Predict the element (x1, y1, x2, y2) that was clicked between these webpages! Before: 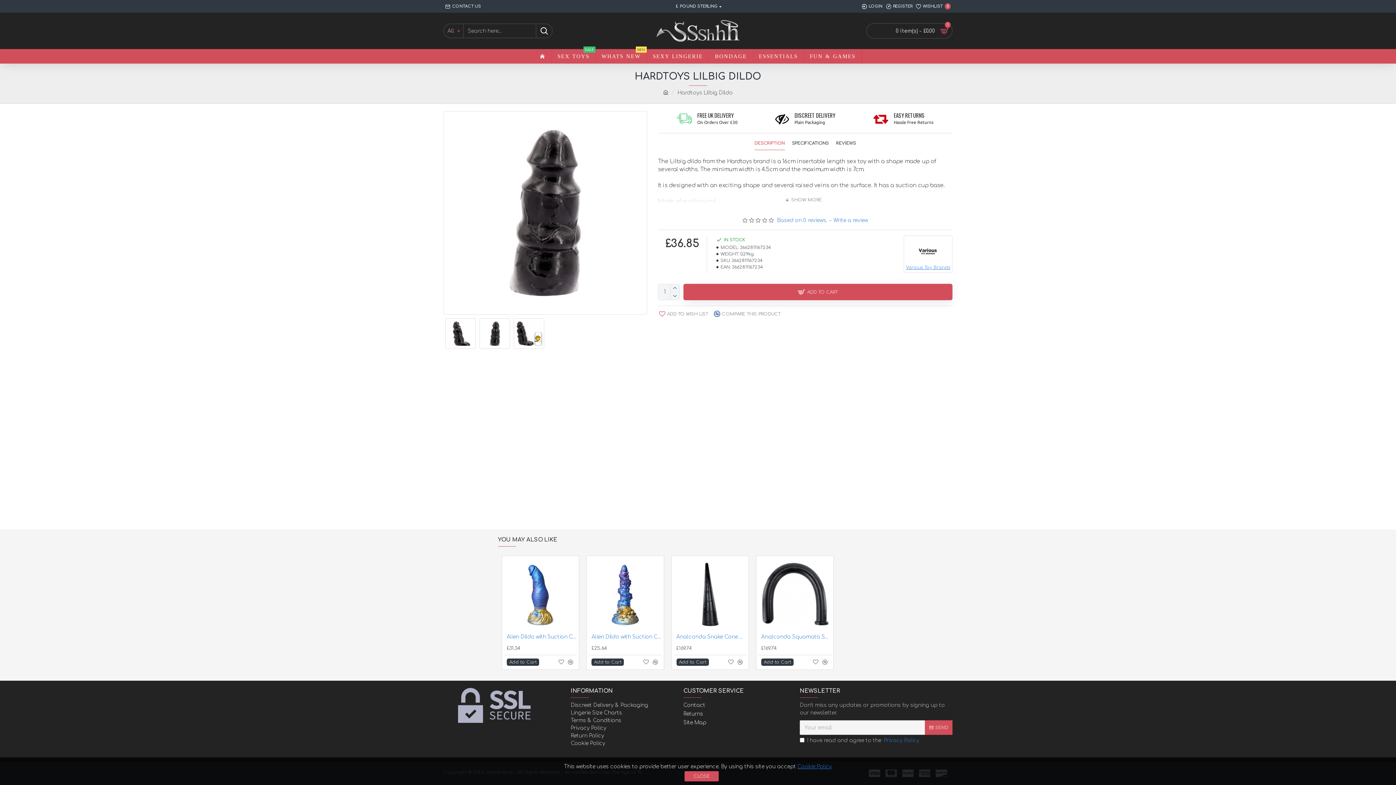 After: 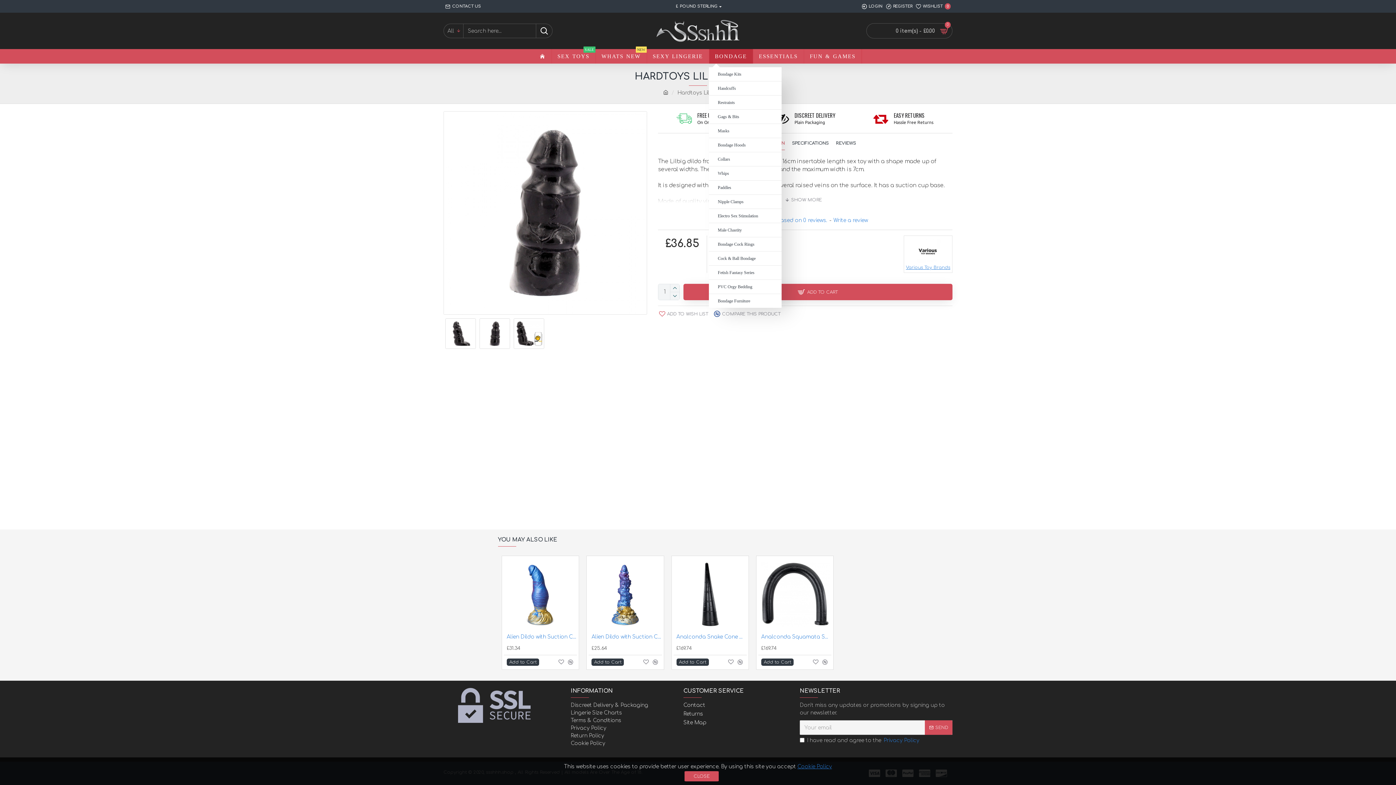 Action: bbox: (708, 49, 752, 63) label: BONDAGE